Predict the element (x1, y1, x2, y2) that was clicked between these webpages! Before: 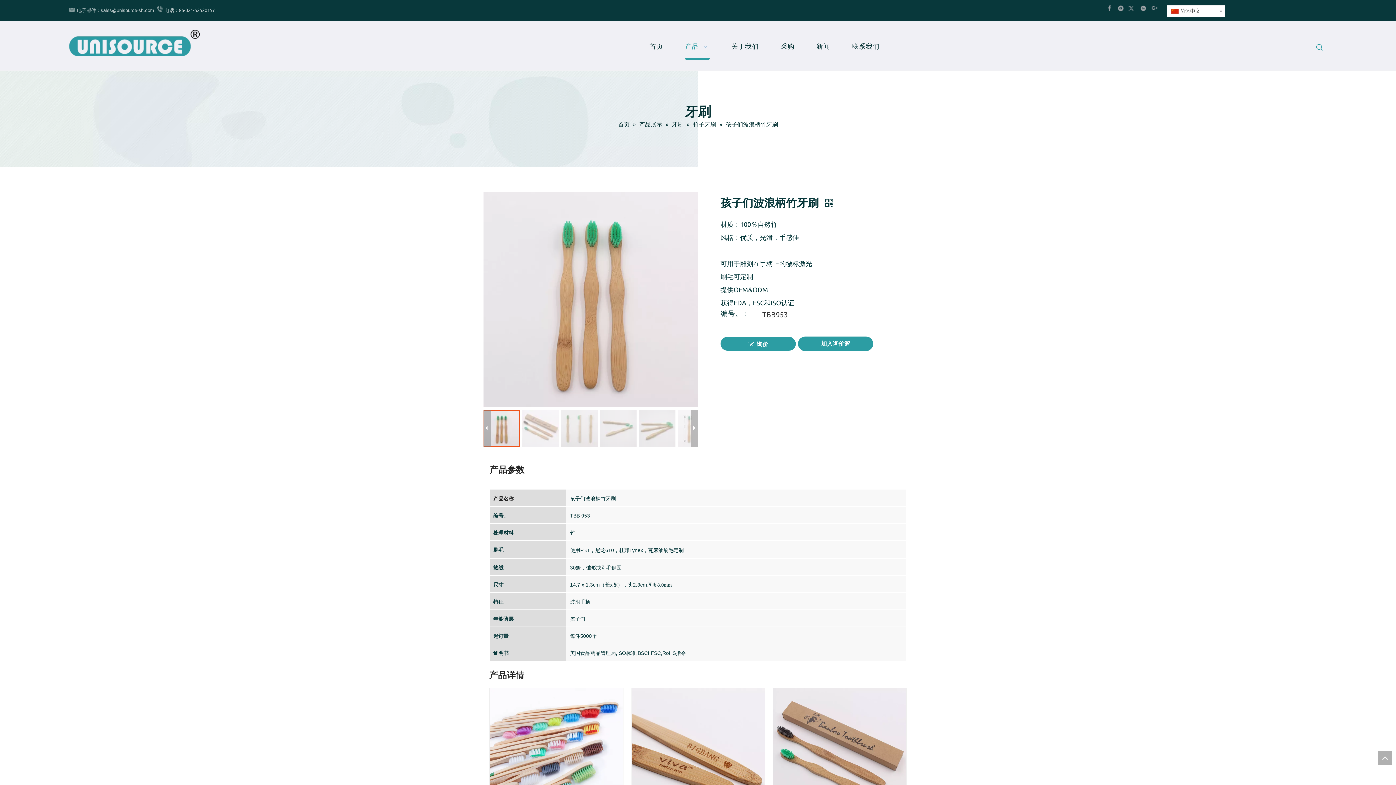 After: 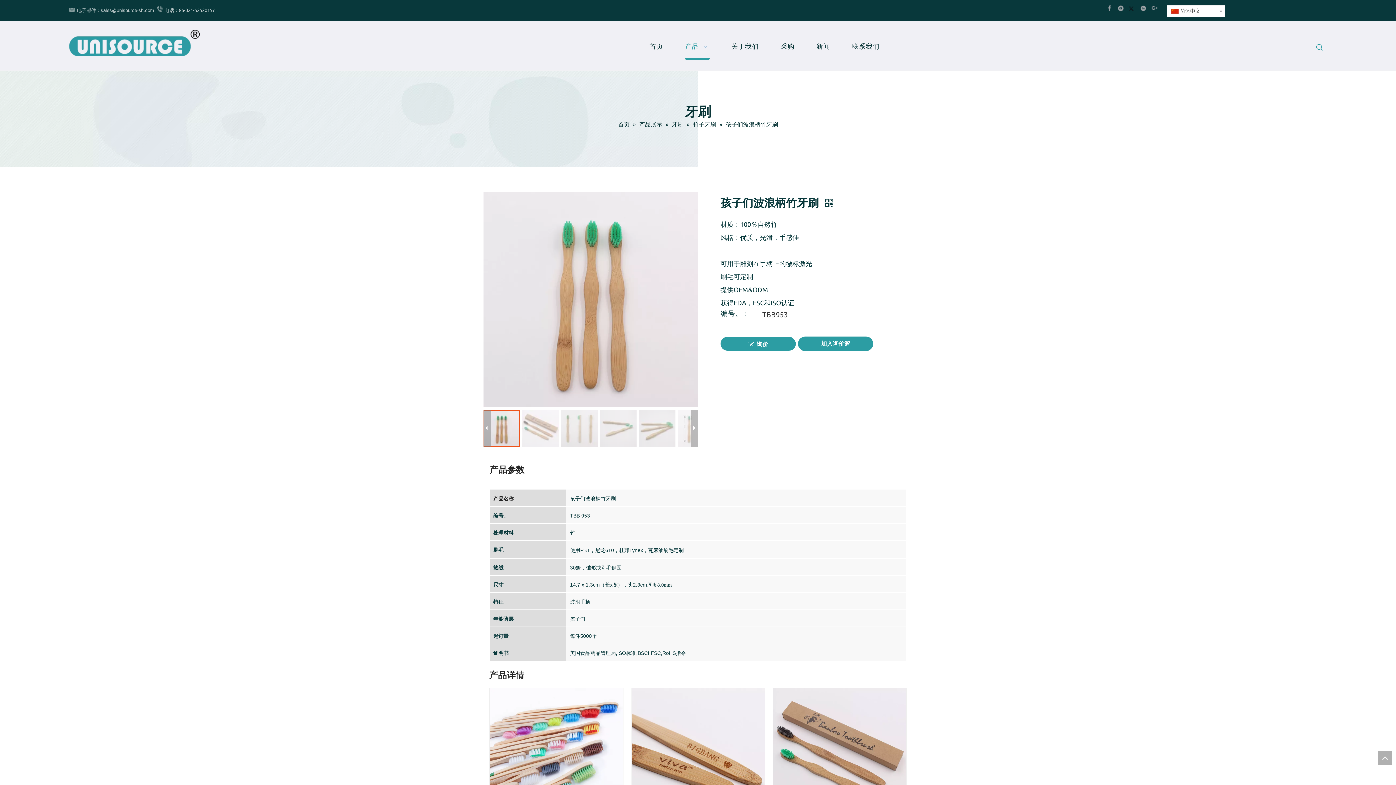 Action: label: Twitter bbox: (1127, 4, 1137, 13)